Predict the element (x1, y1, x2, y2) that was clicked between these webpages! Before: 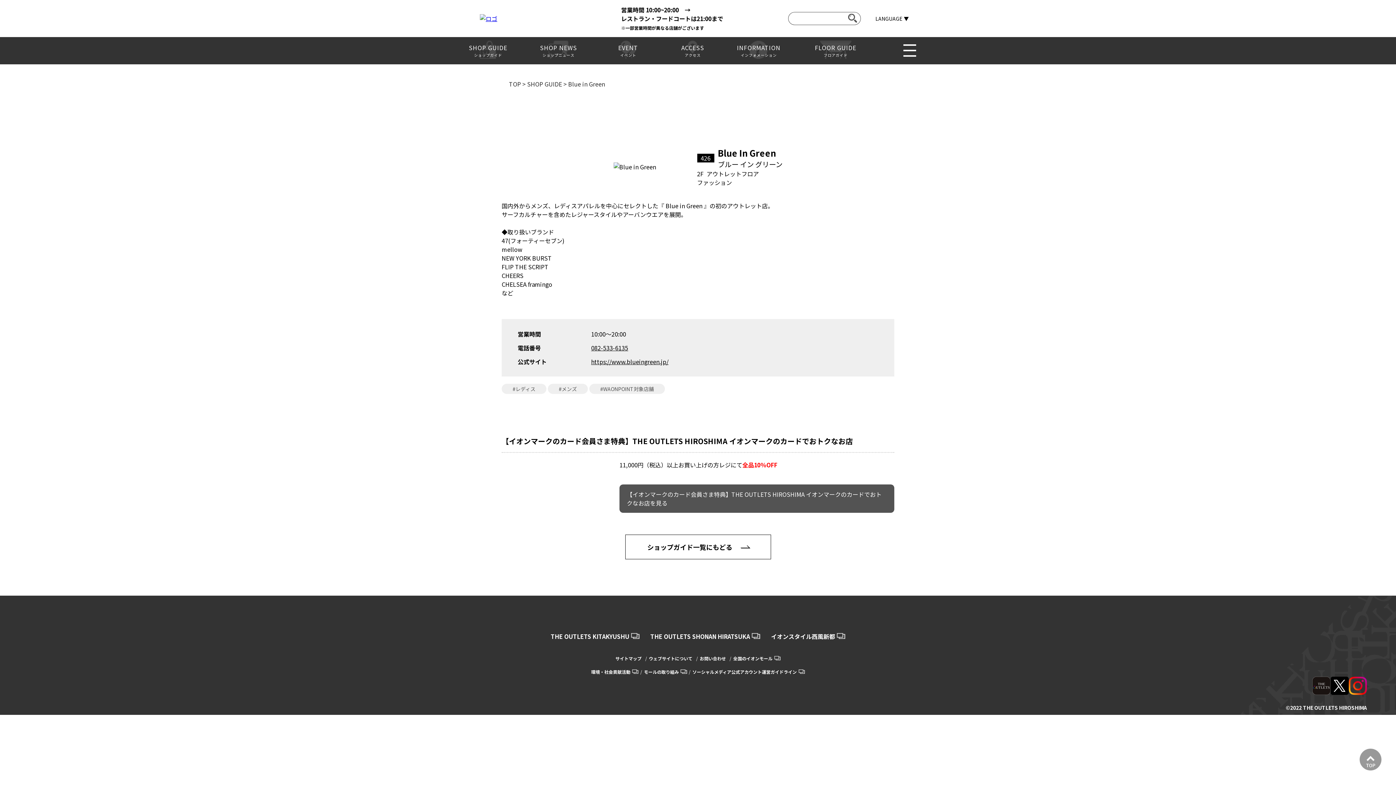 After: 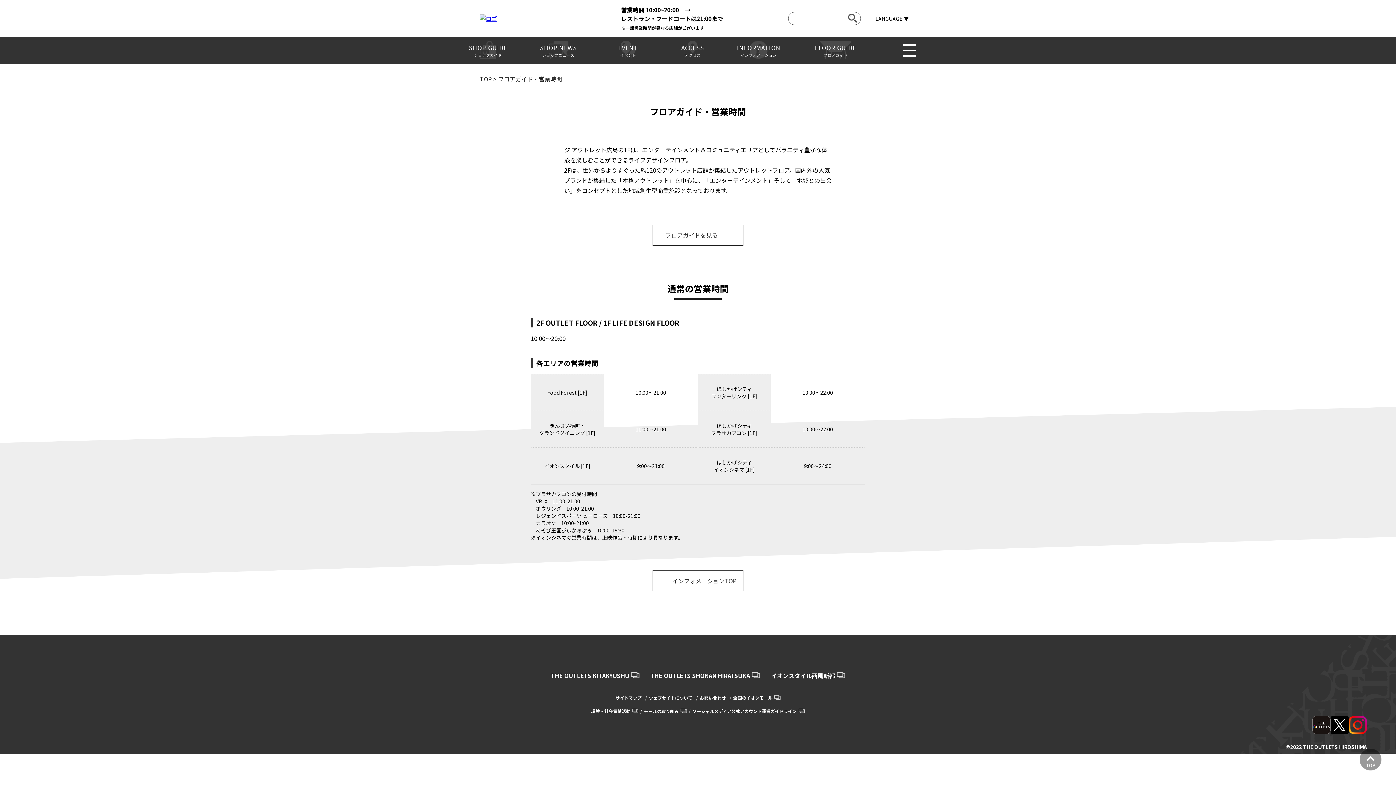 Action: label: 営業時間 10:00~20:00　→ bbox: (621, 5, 690, 14)